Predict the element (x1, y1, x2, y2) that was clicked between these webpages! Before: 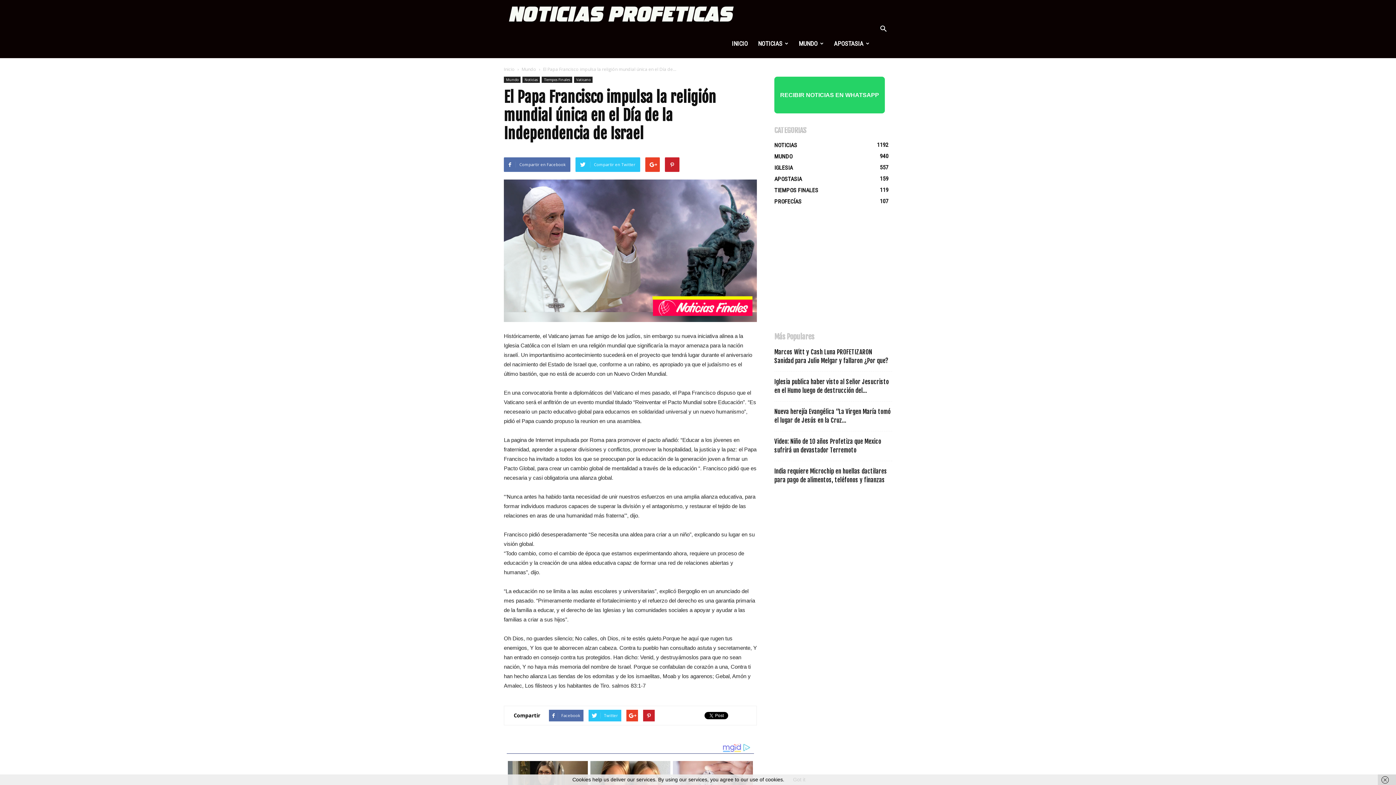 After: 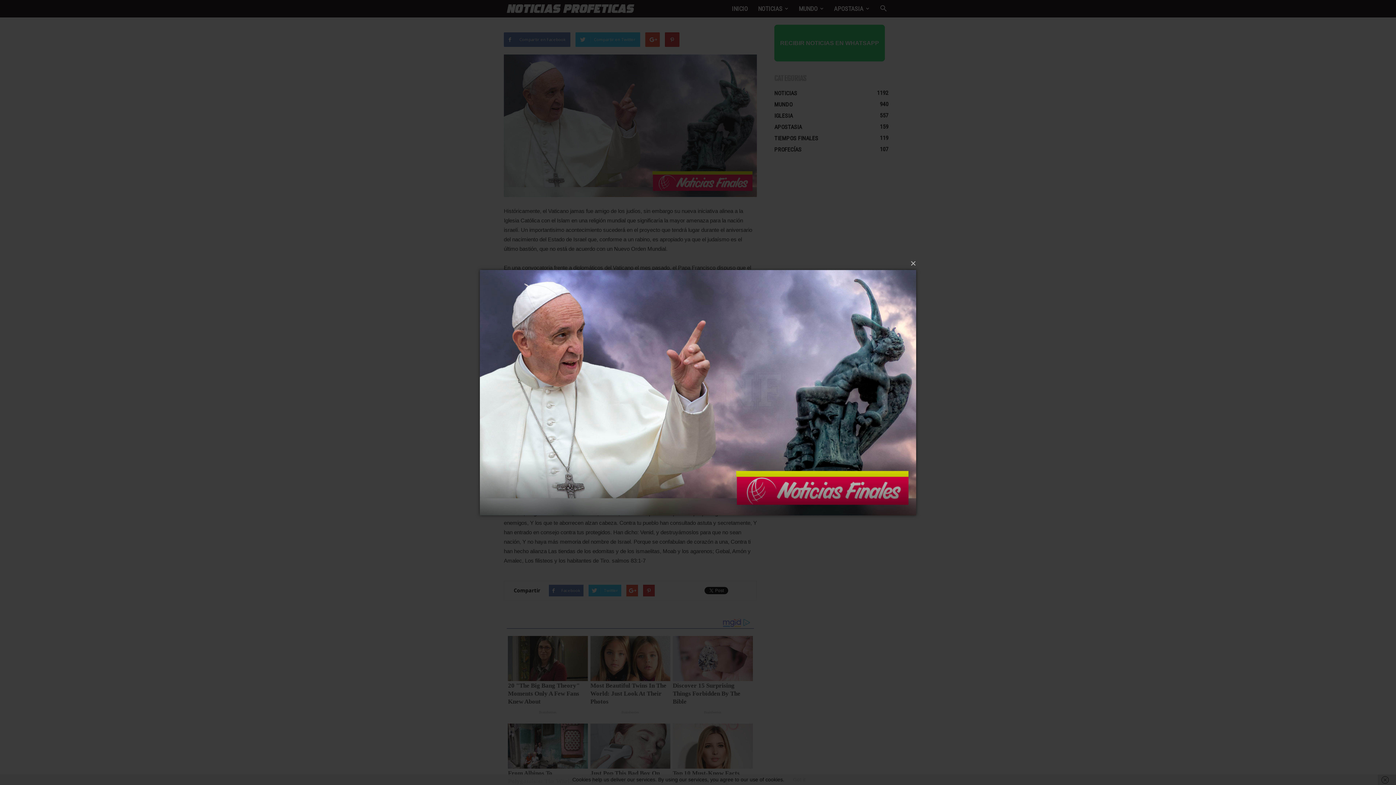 Action: bbox: (504, 179, 757, 322)